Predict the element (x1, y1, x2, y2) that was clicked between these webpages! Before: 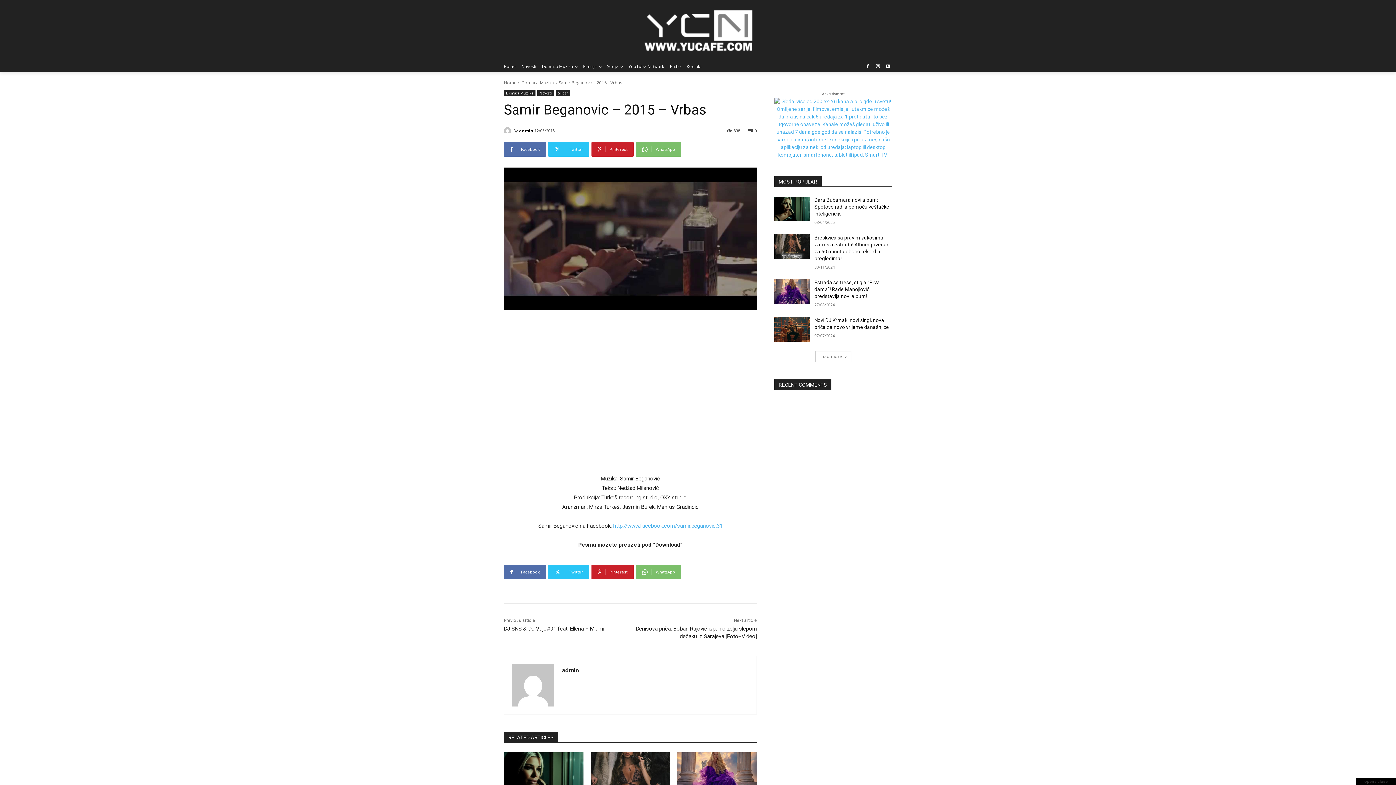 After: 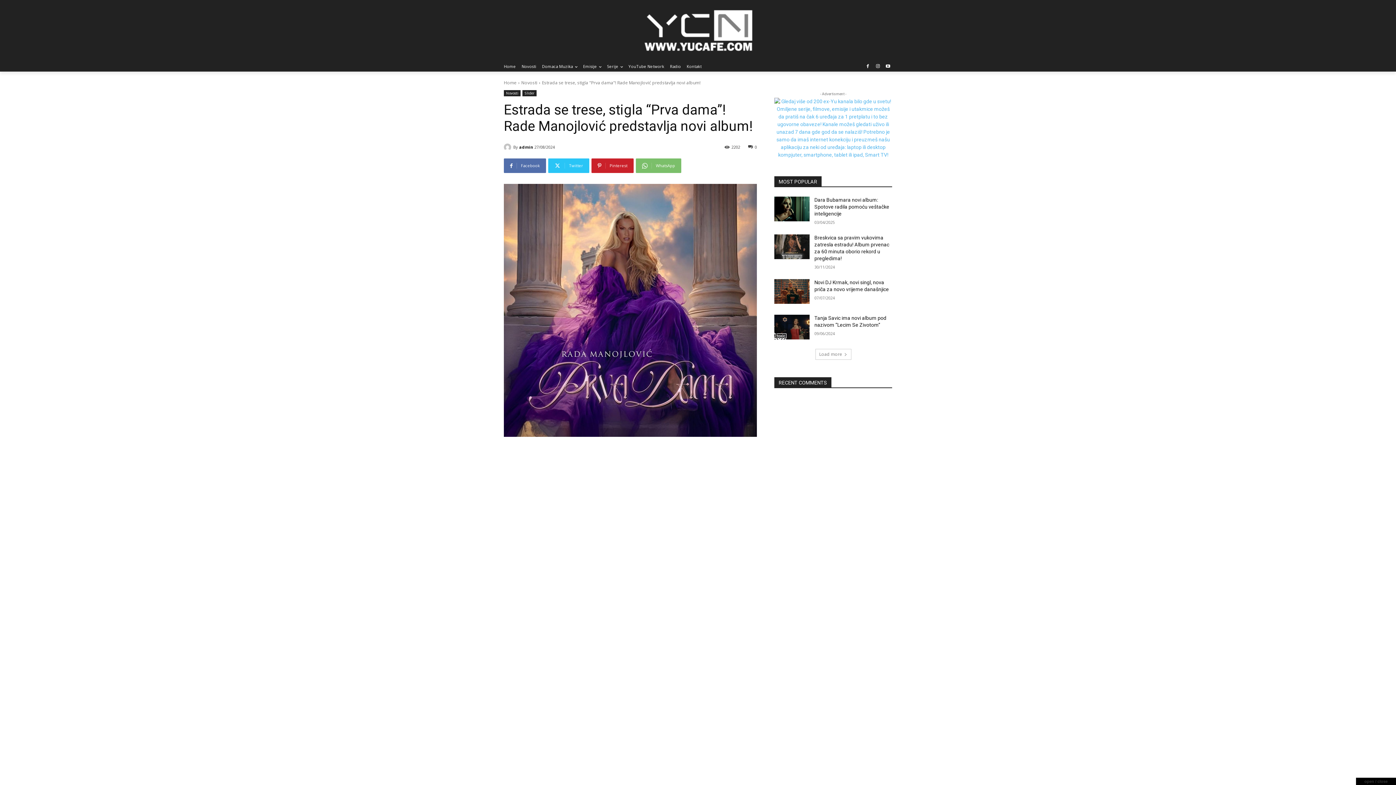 Action: bbox: (774, 279, 809, 304)